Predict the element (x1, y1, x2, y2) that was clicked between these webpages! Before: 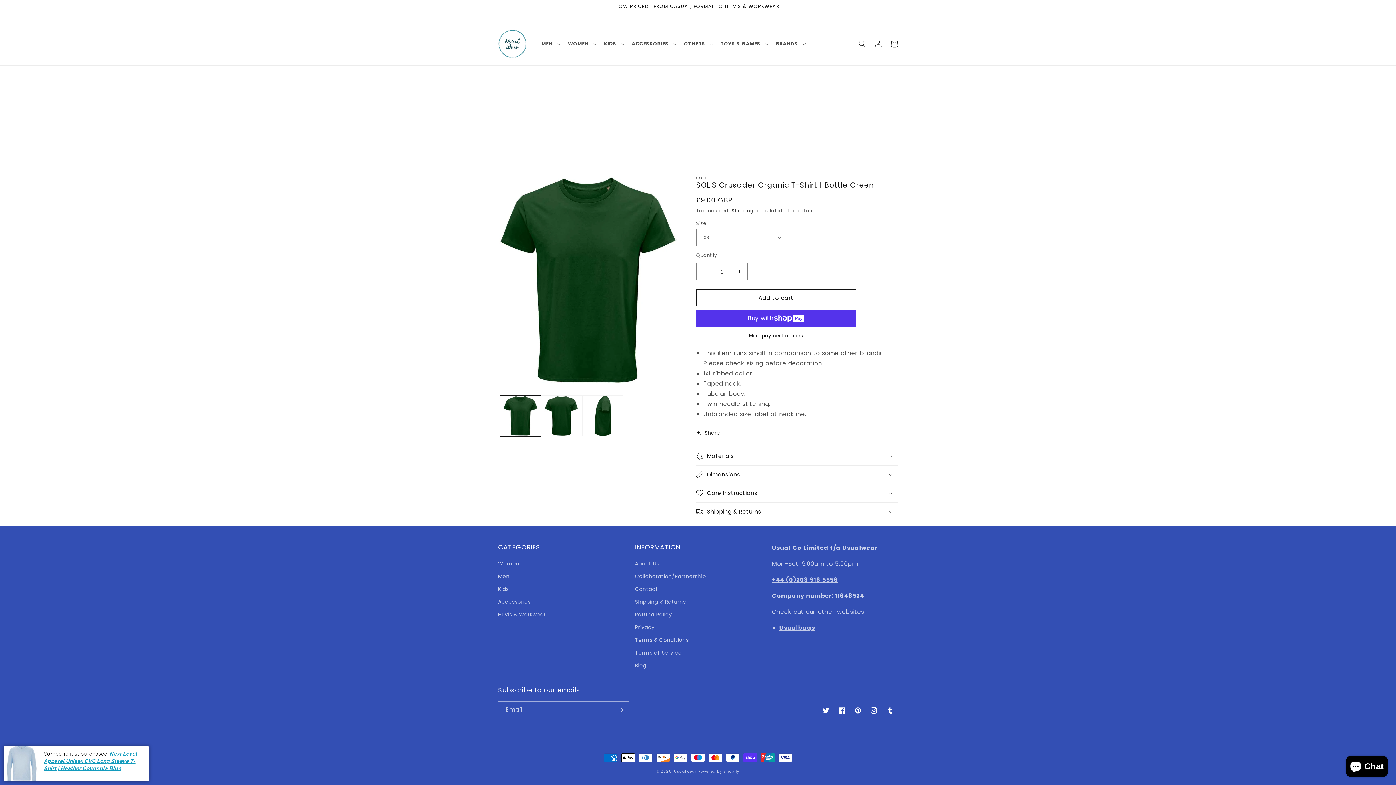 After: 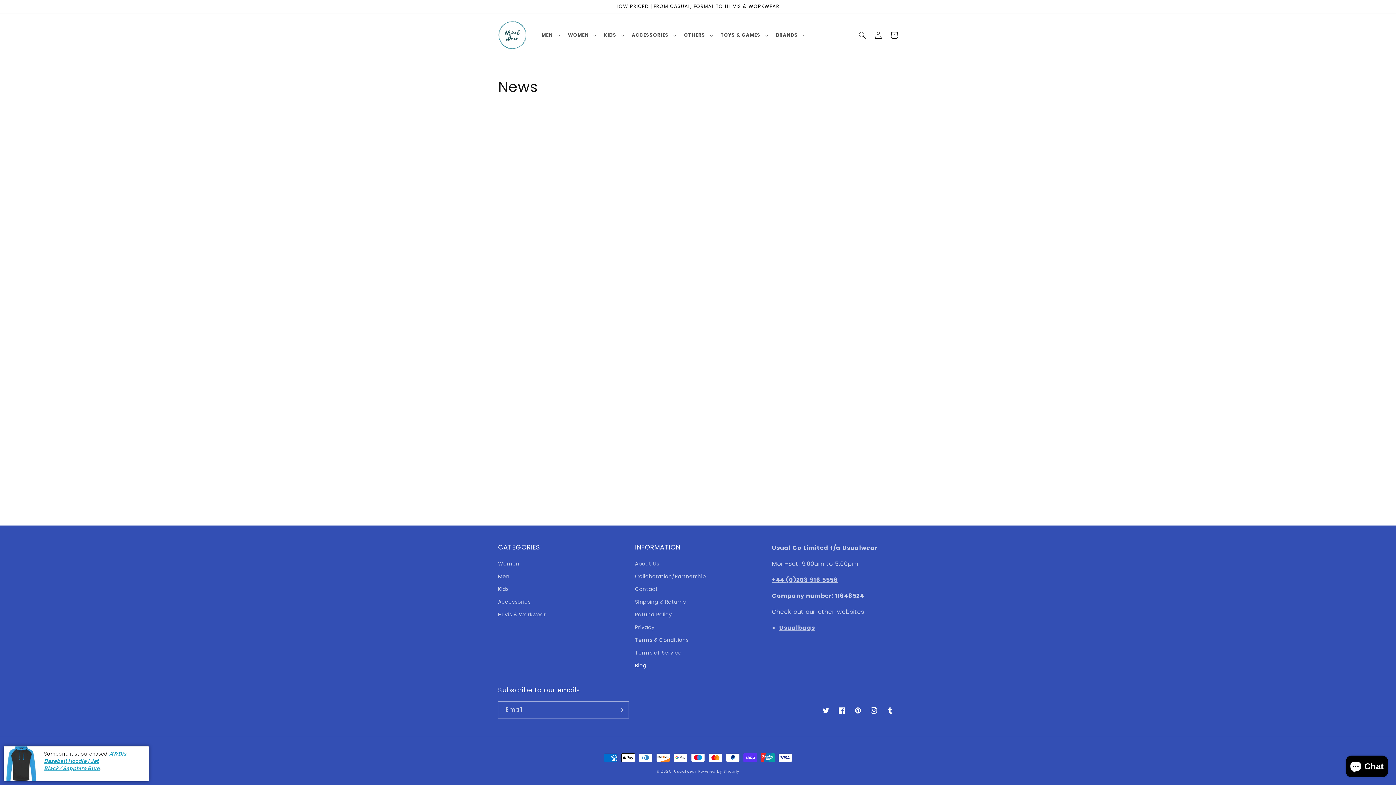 Action: label: Blog bbox: (635, 659, 646, 672)